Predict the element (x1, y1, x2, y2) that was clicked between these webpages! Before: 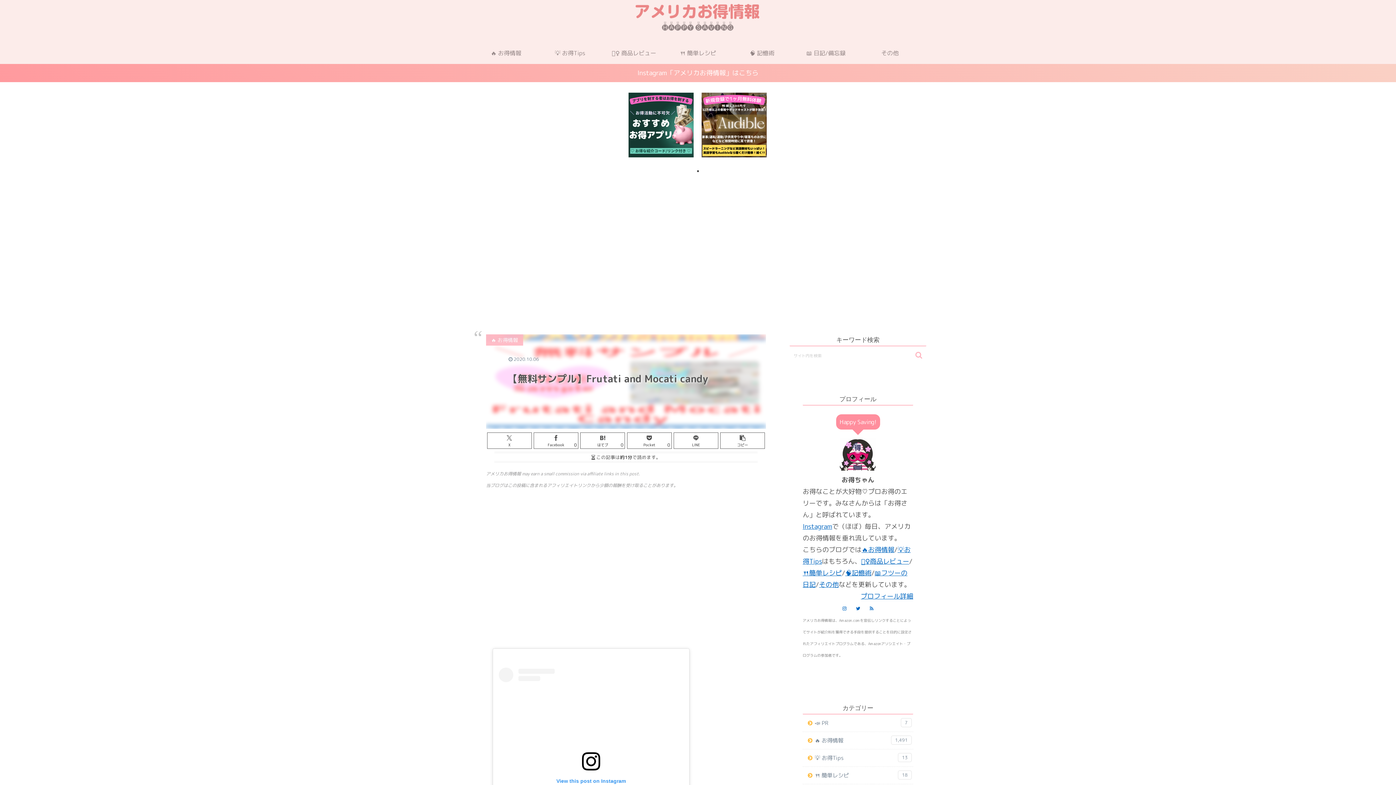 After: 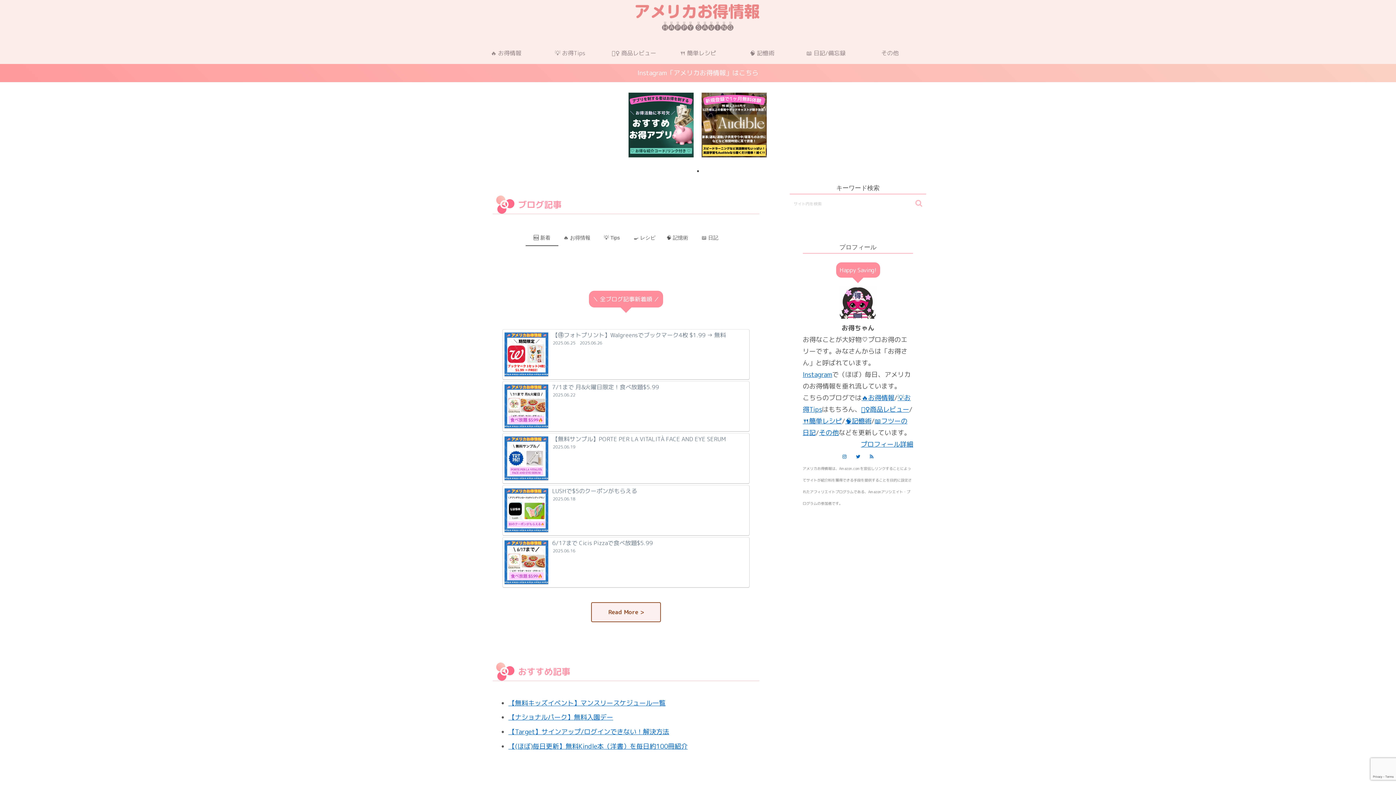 Action: bbox: (628, 3, 768, 38)